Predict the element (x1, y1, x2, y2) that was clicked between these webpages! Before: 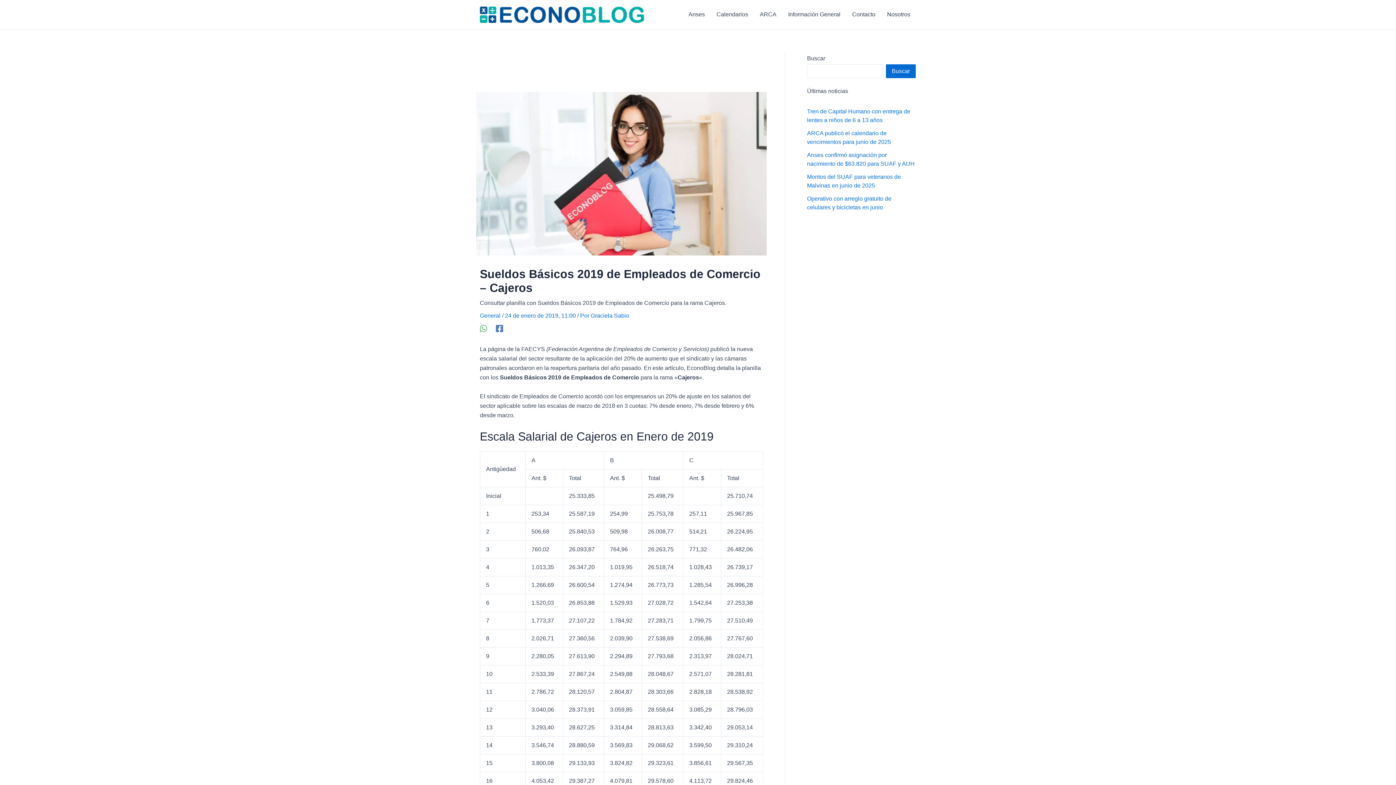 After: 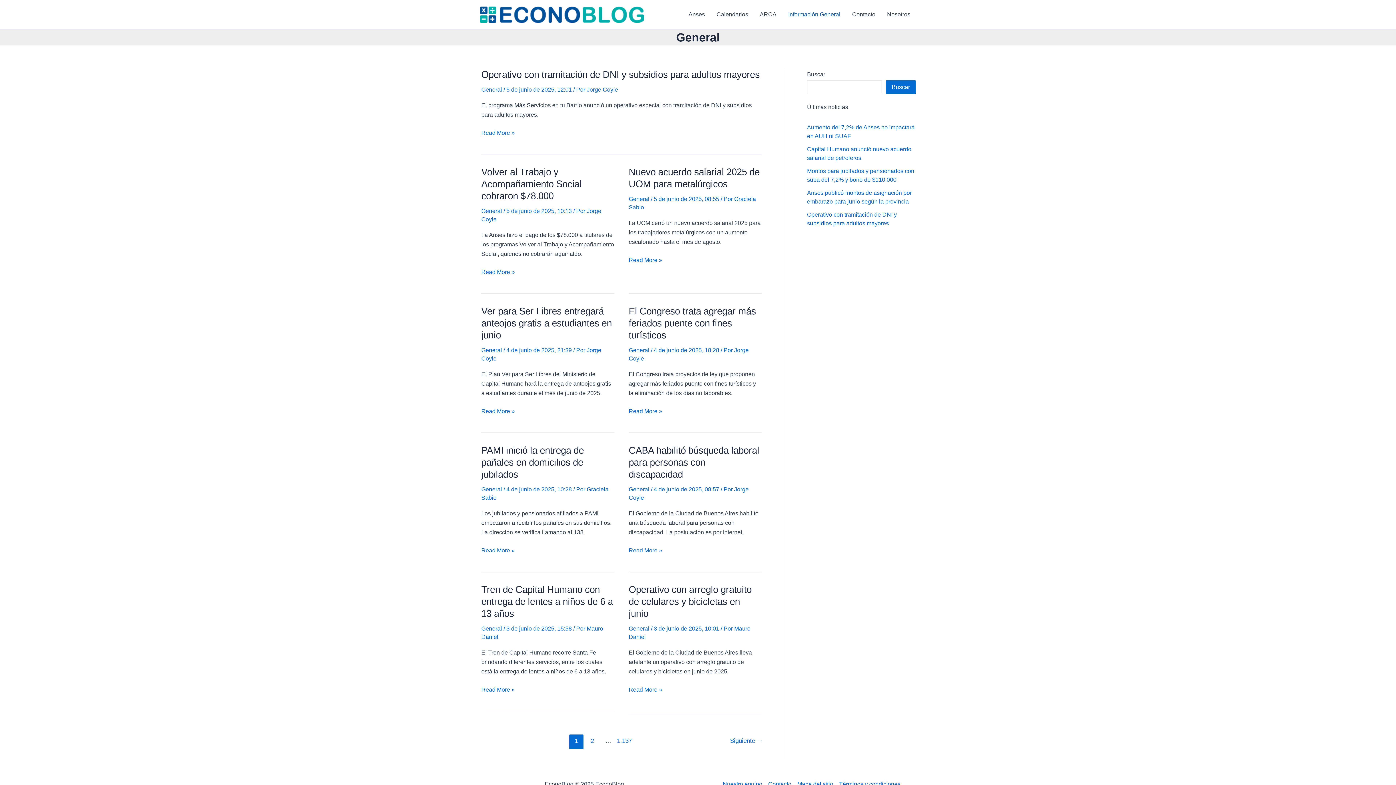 Action: bbox: (480, 312, 500, 318) label: General